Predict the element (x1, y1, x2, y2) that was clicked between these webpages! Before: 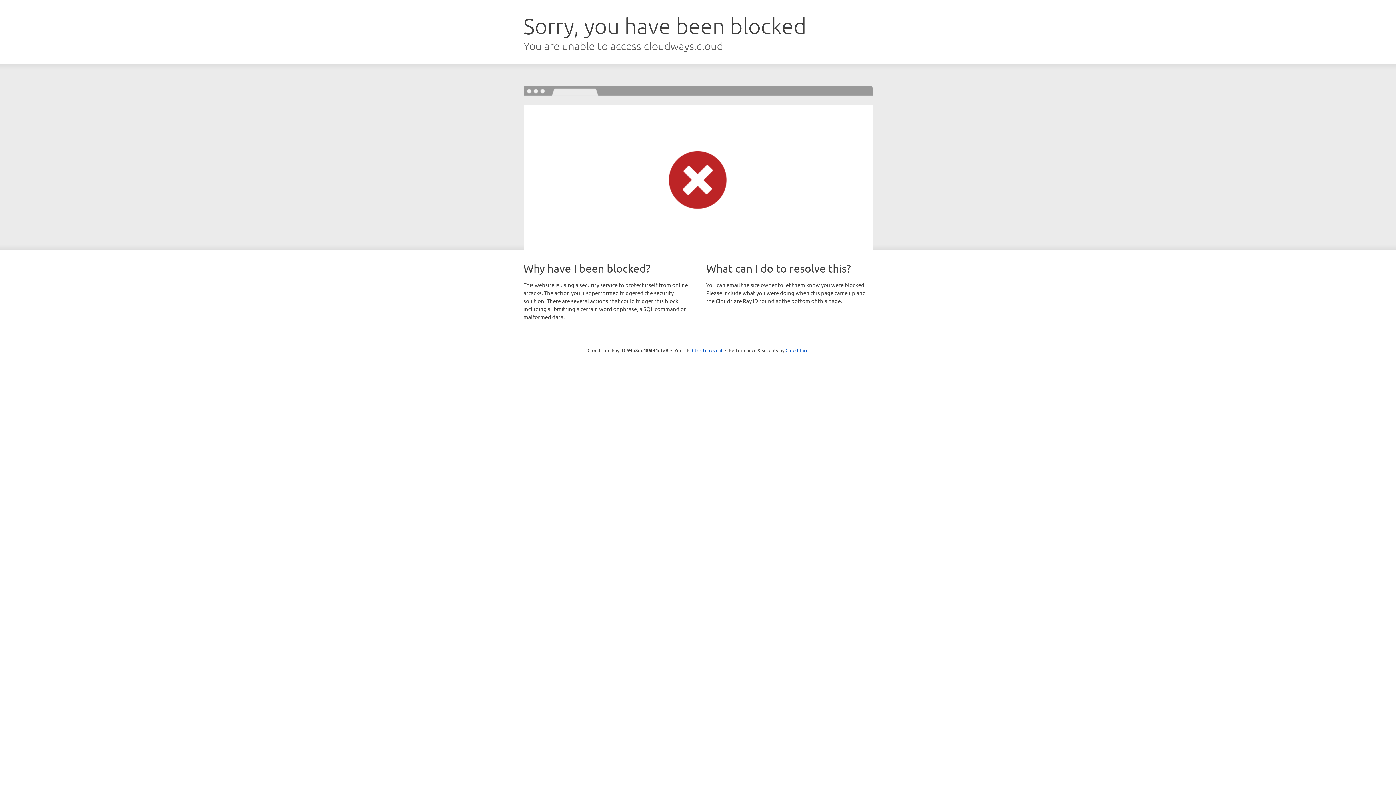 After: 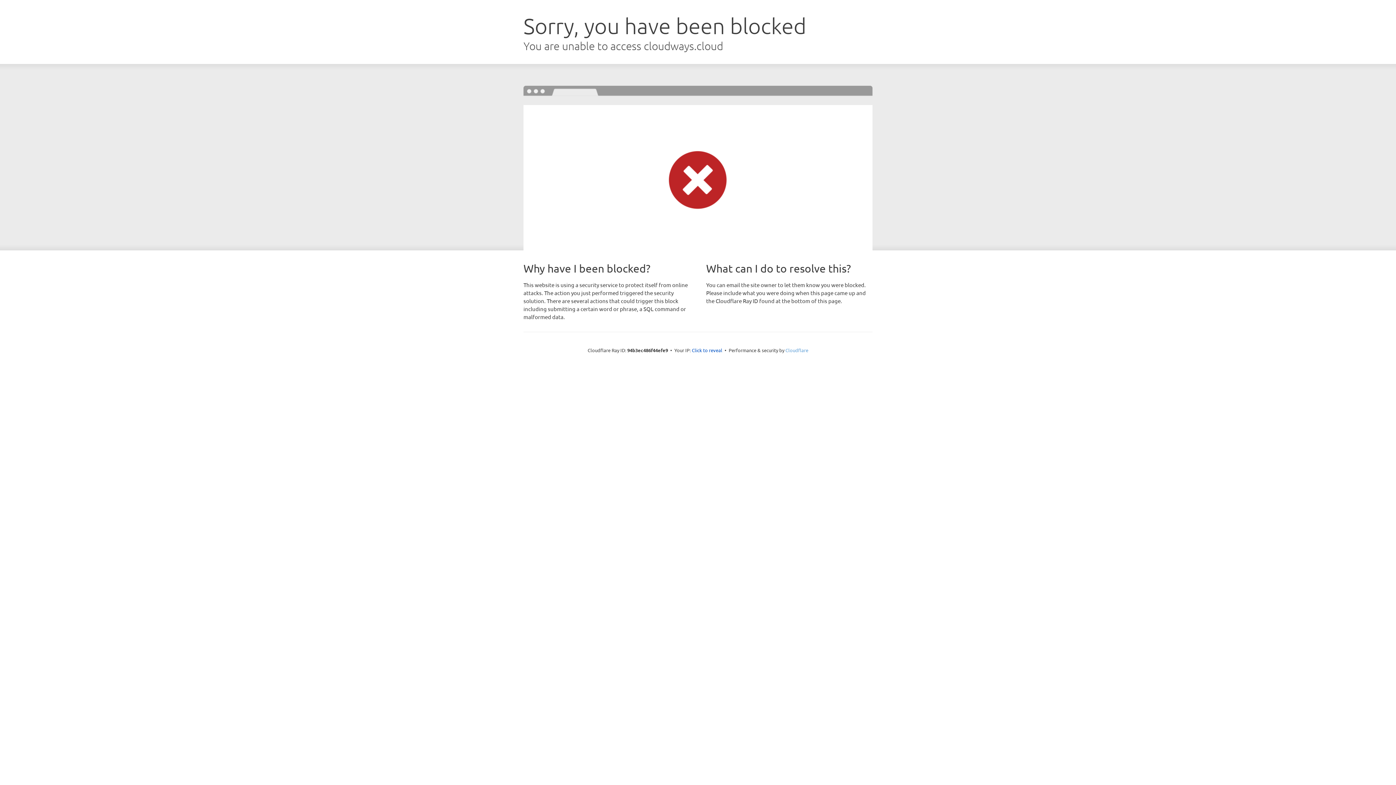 Action: label: Cloudflare bbox: (785, 347, 808, 353)